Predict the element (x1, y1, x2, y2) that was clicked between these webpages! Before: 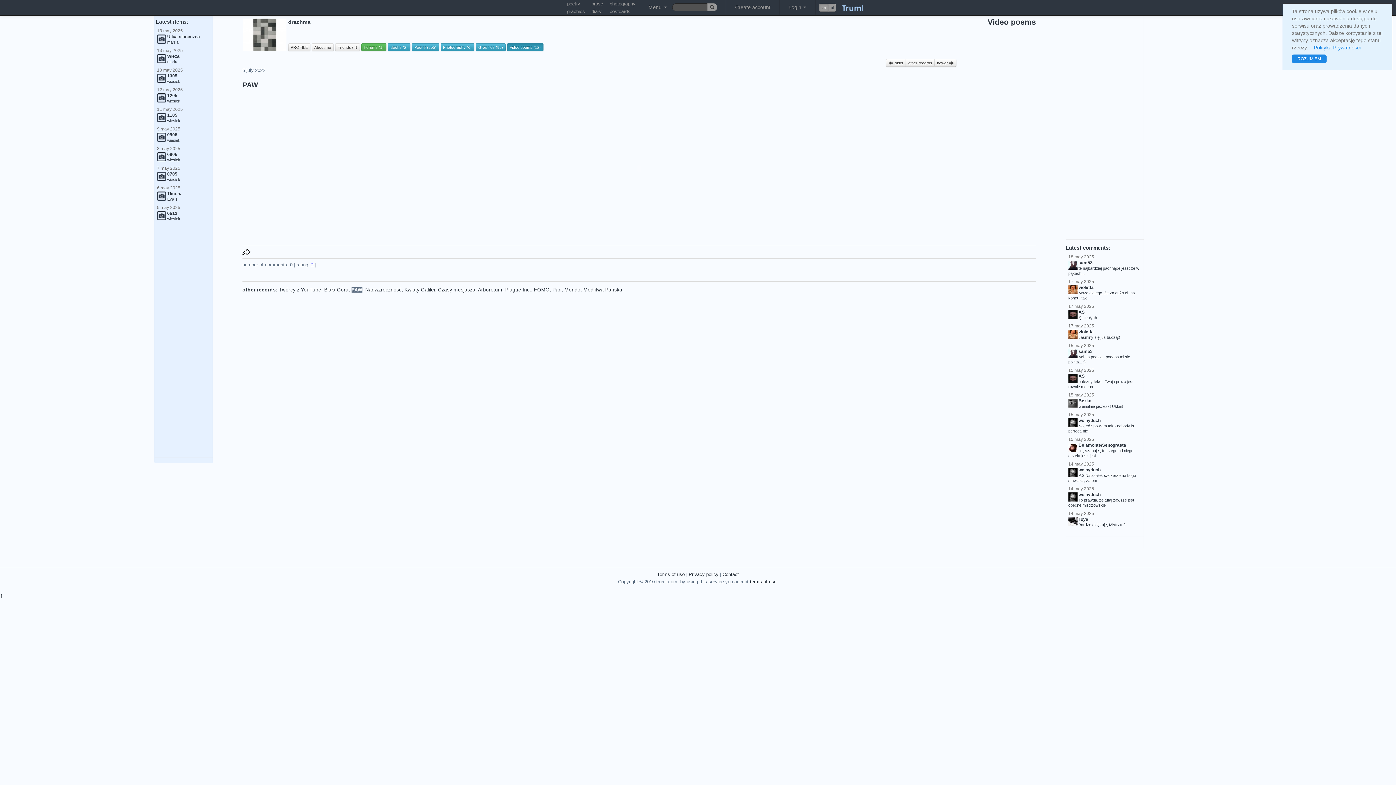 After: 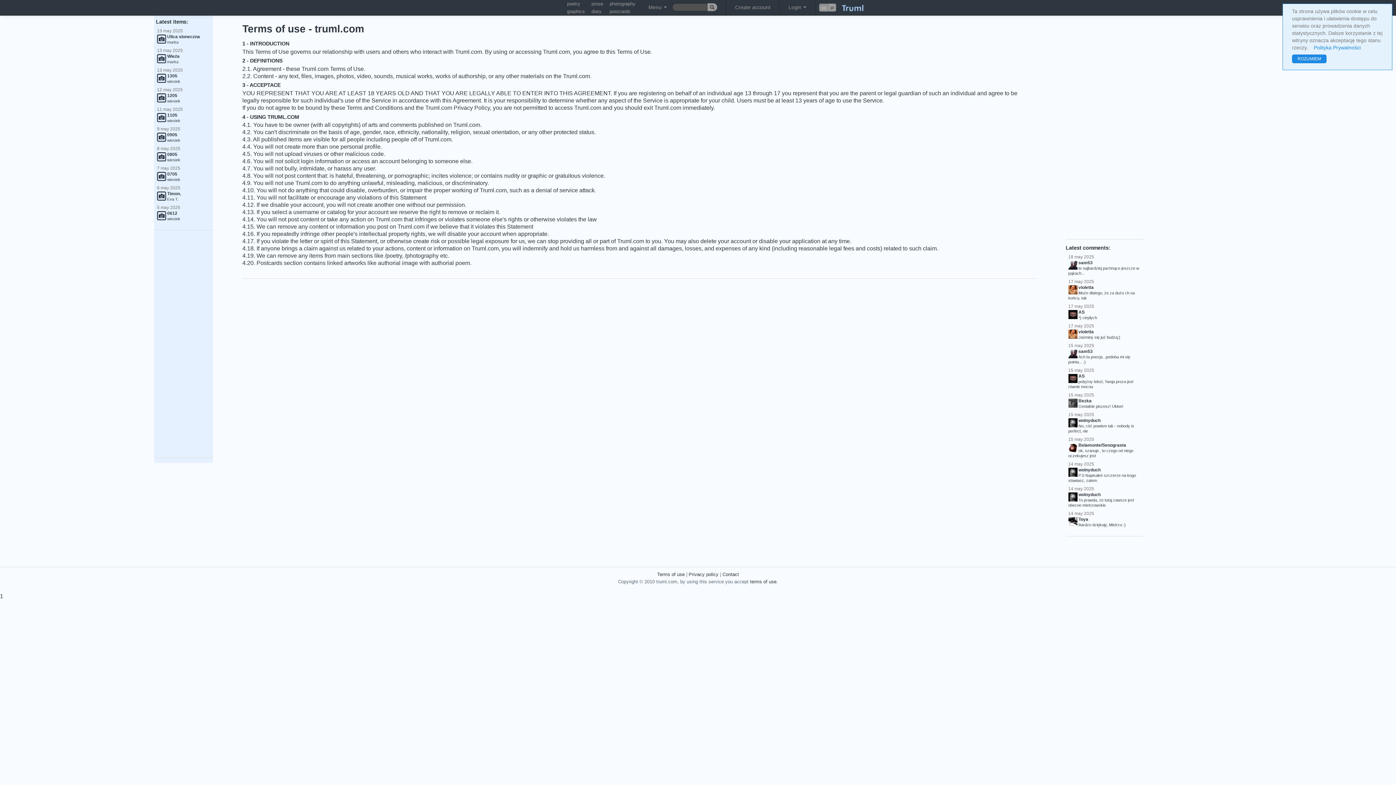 Action: label: terms of use bbox: (750, 579, 776, 584)